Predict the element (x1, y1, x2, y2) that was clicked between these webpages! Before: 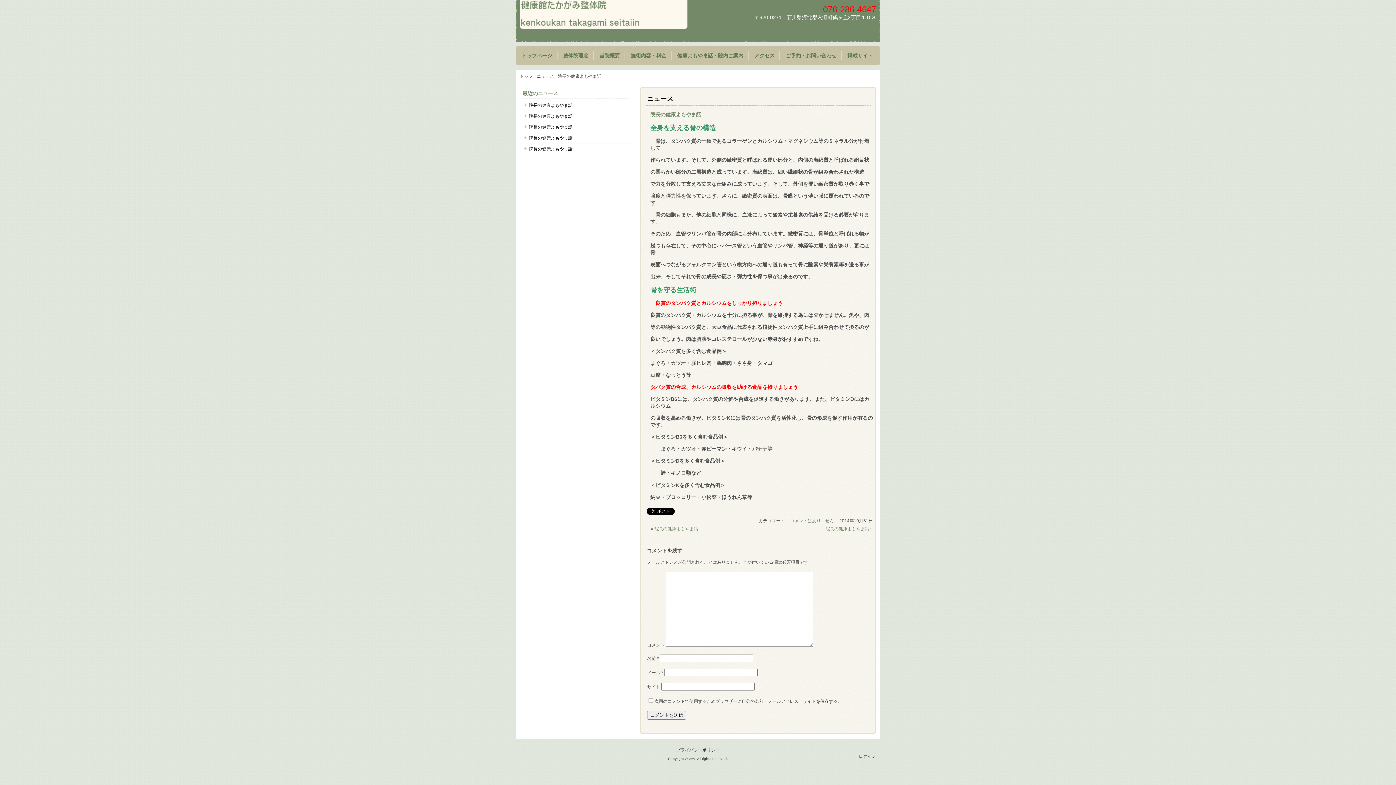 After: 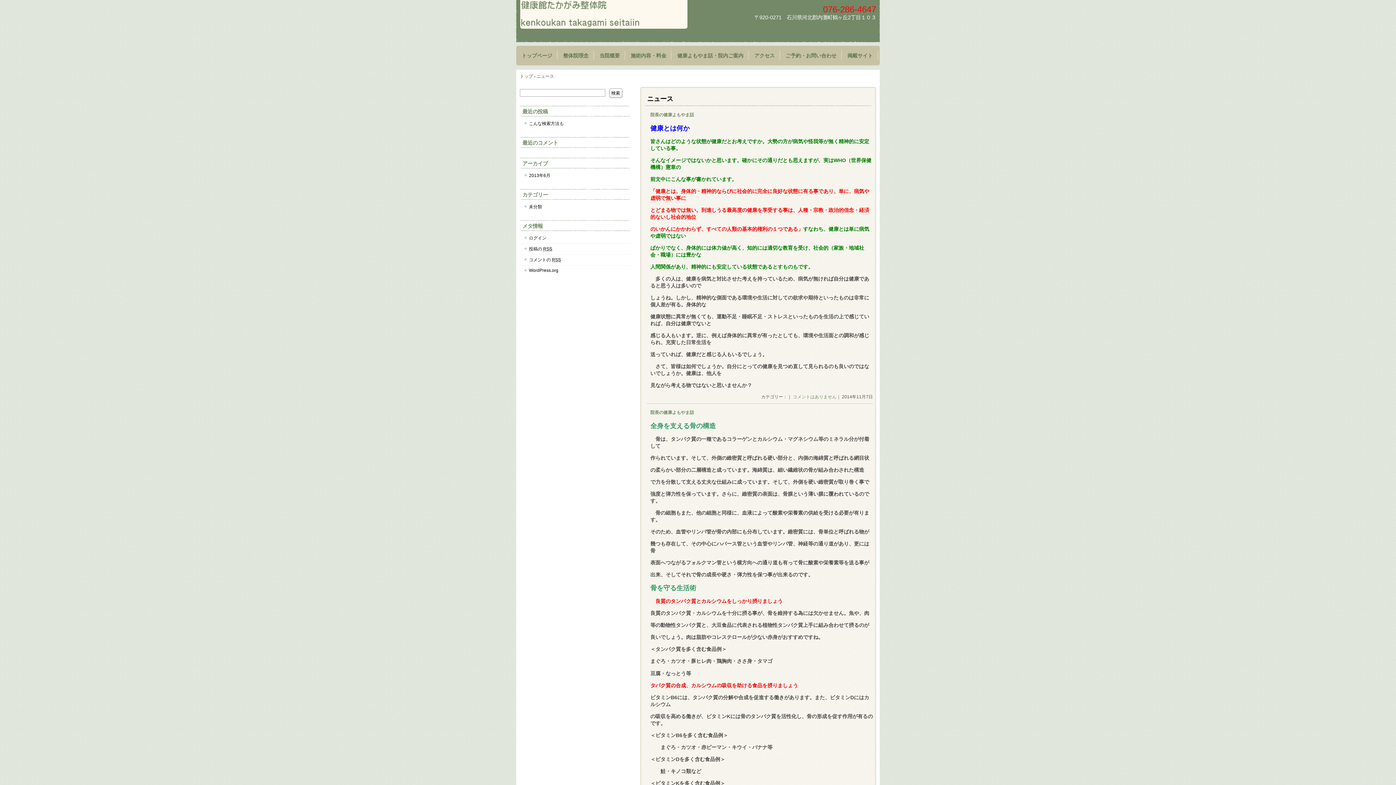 Action: bbox: (536, 73, 554, 78) label: ニュース